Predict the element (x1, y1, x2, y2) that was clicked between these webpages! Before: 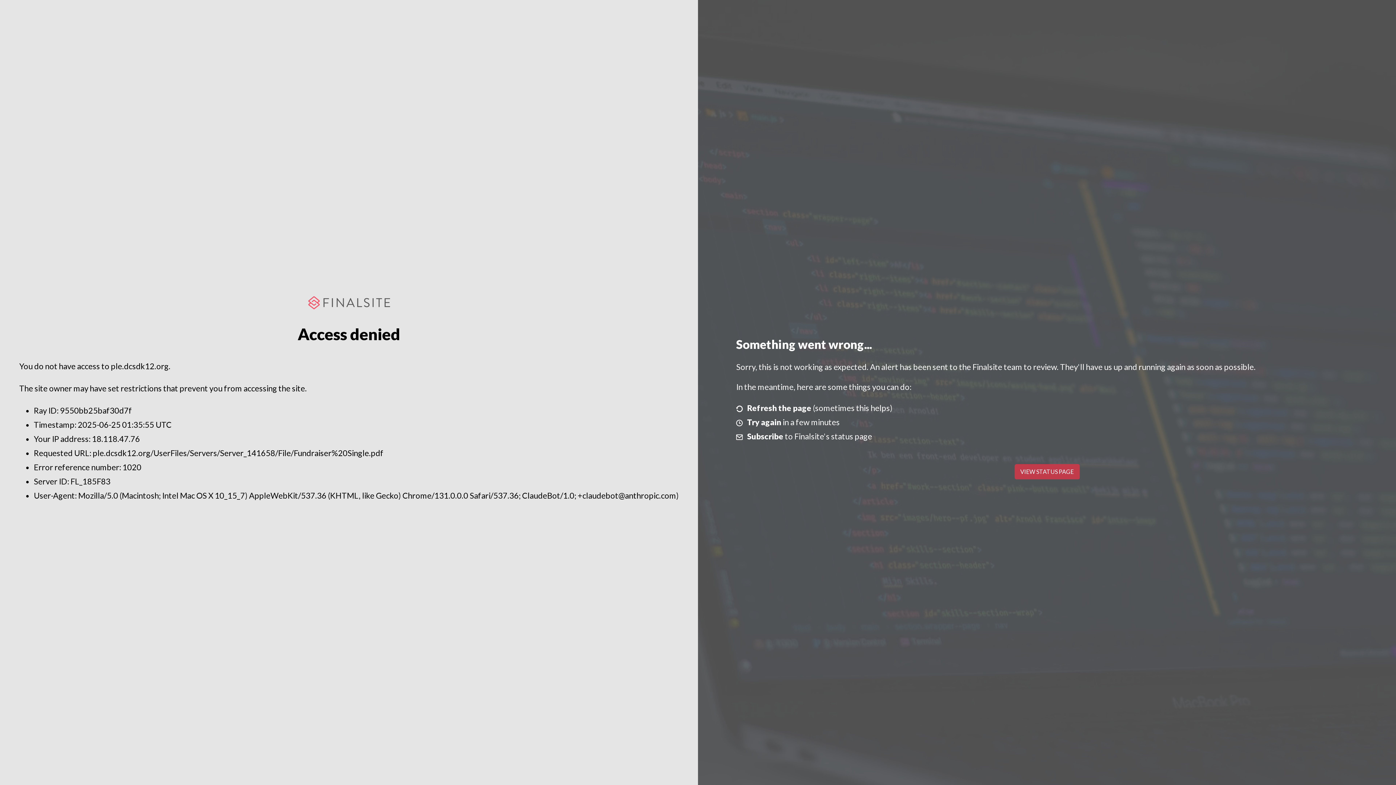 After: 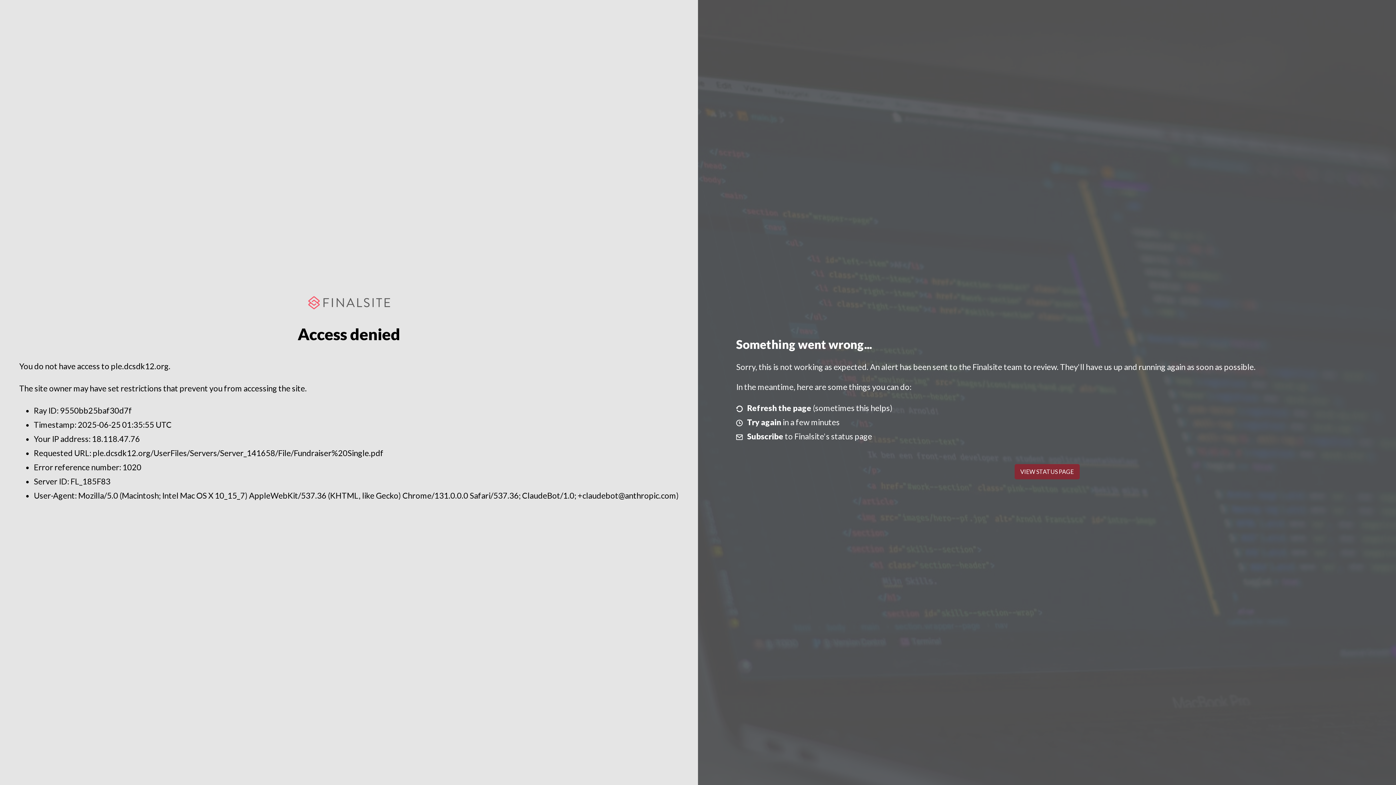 Action: label: VIEW STATUS PAGE bbox: (1014, 464, 1079, 479)